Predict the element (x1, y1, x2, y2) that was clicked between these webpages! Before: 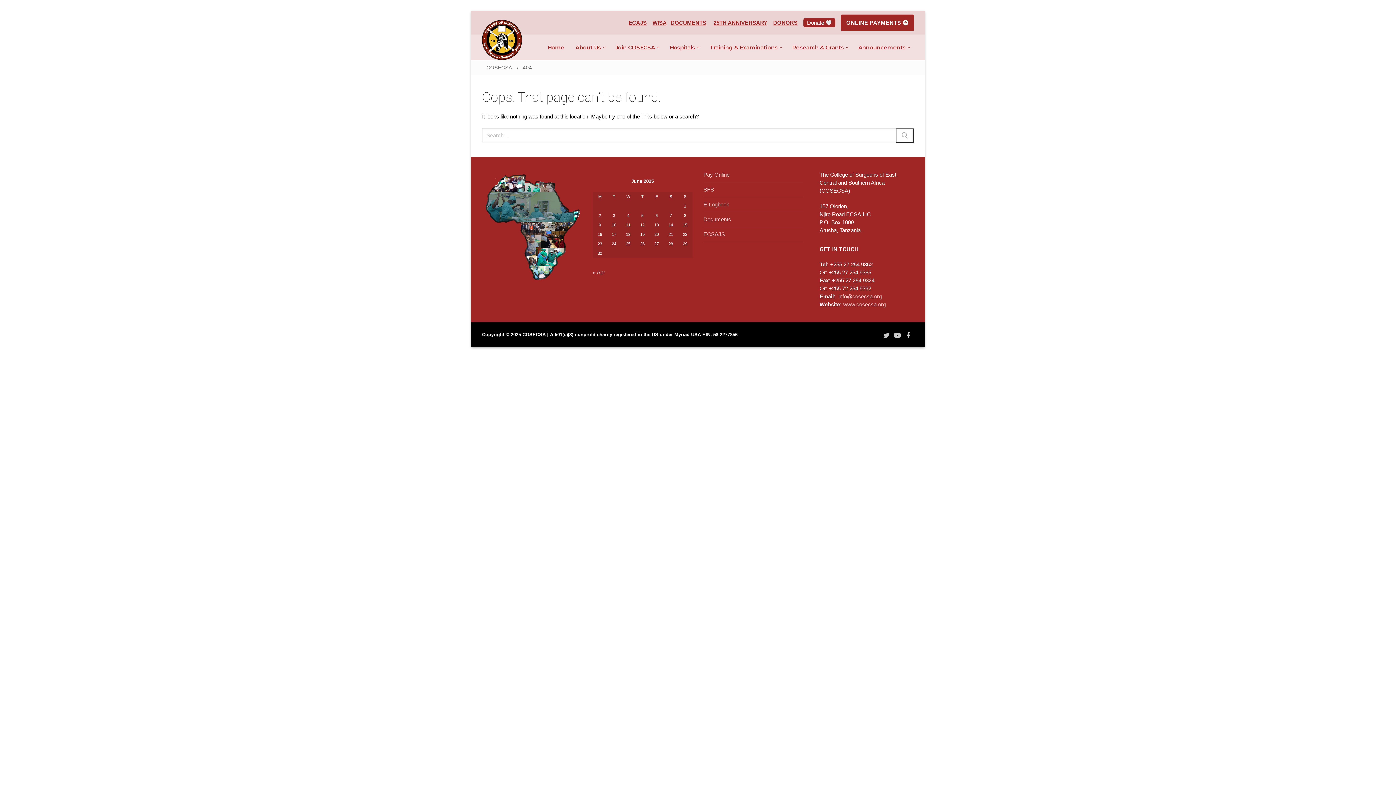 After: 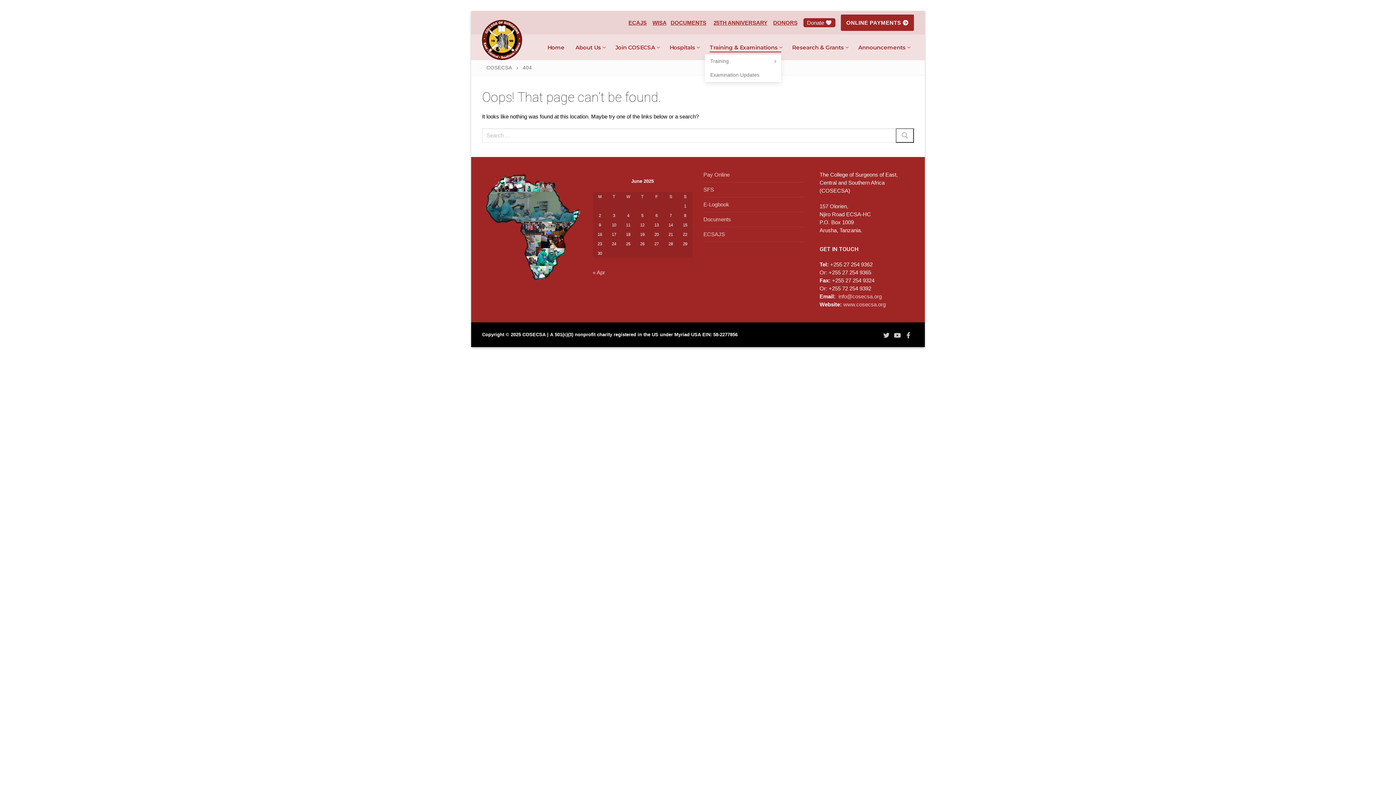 Action: bbox: (705, 40, 786, 54) label: Training & Examinations
 